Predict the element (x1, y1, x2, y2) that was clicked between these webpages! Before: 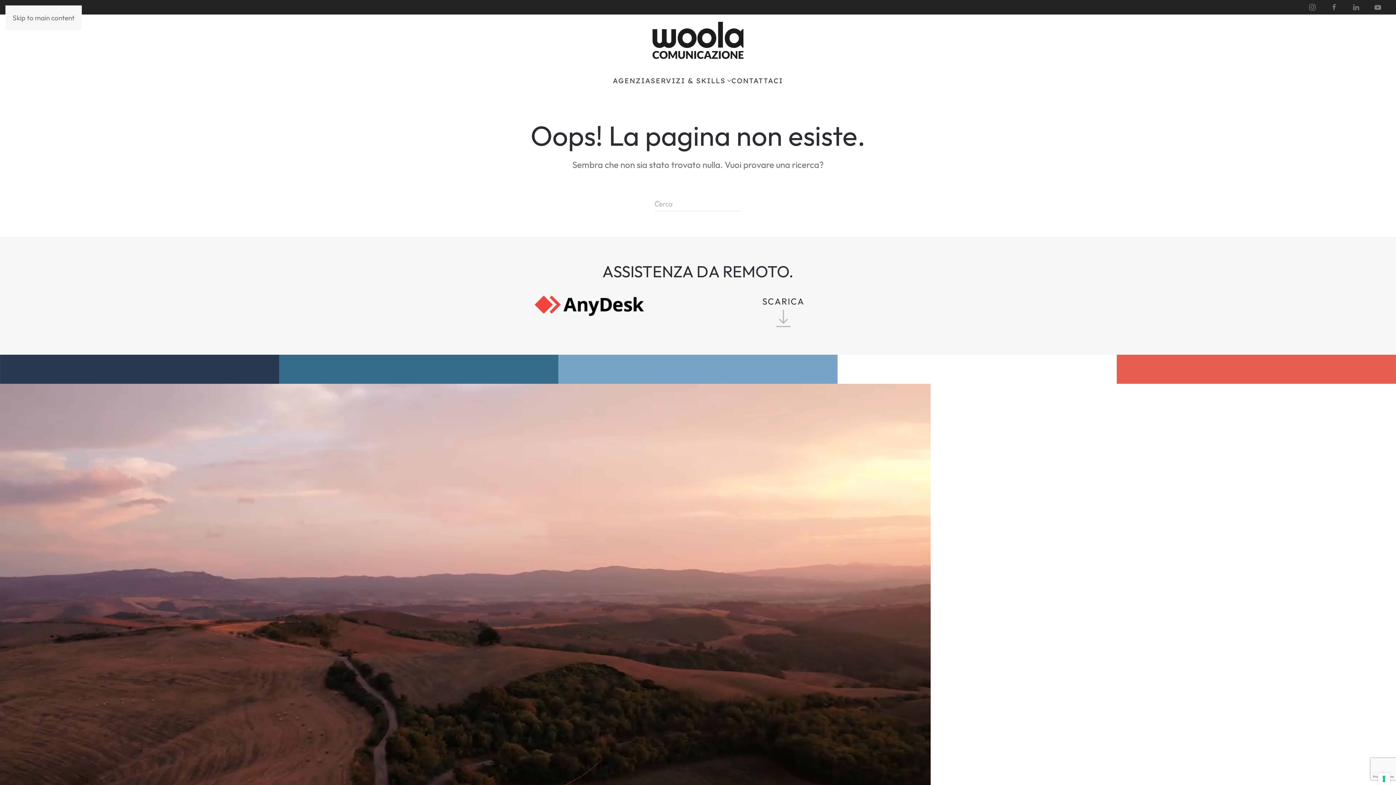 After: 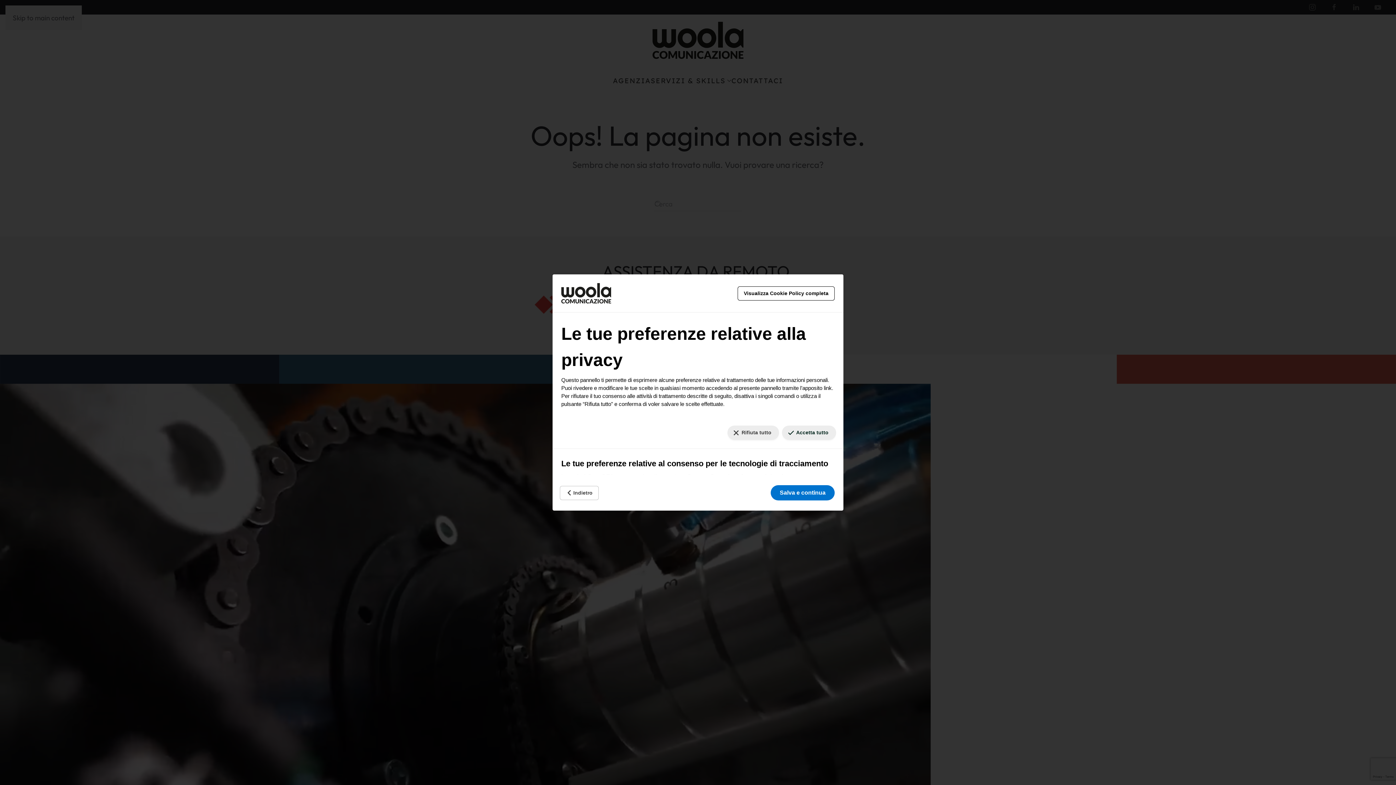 Action: bbox: (1378, 773, 1390, 785) label: Le tue preferenze relative al consenso per le tecnologie di tracciamento